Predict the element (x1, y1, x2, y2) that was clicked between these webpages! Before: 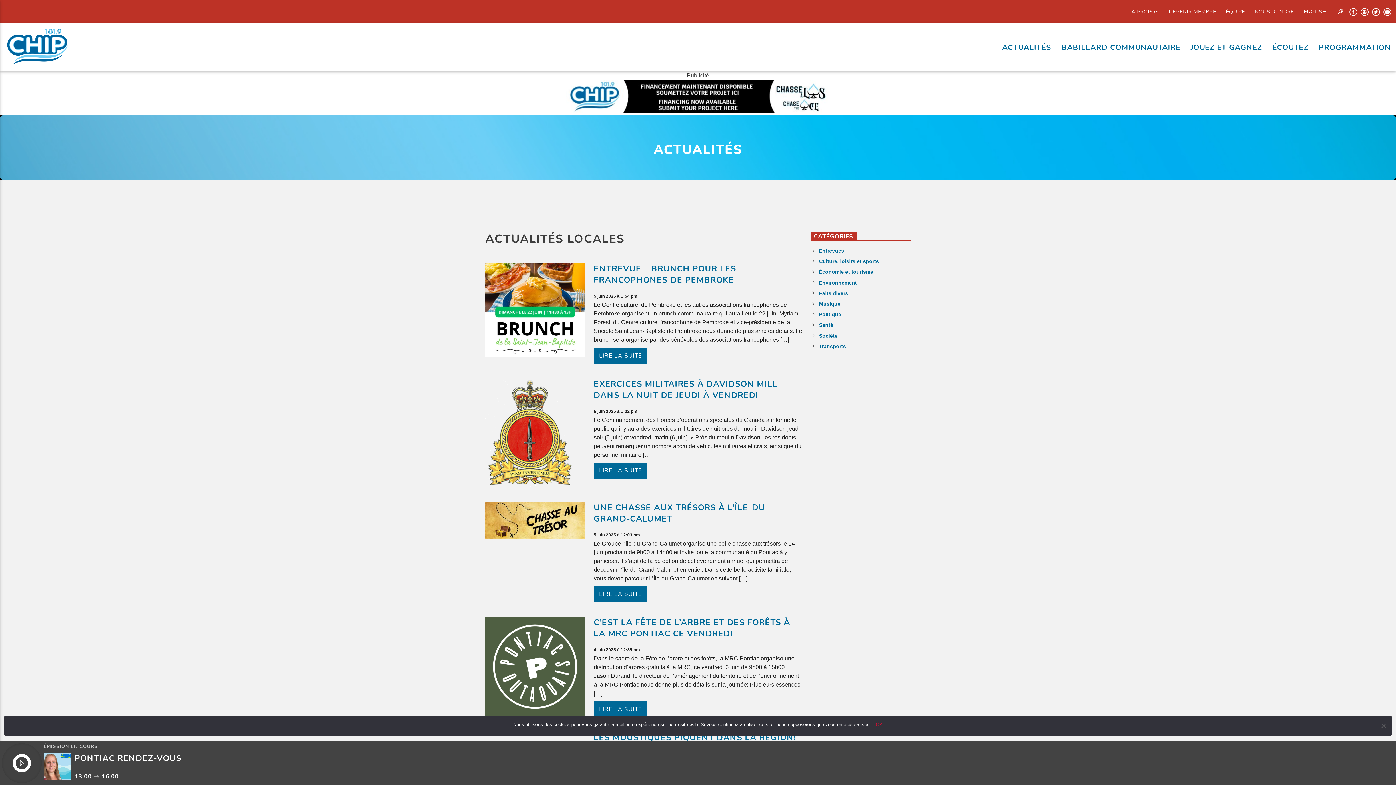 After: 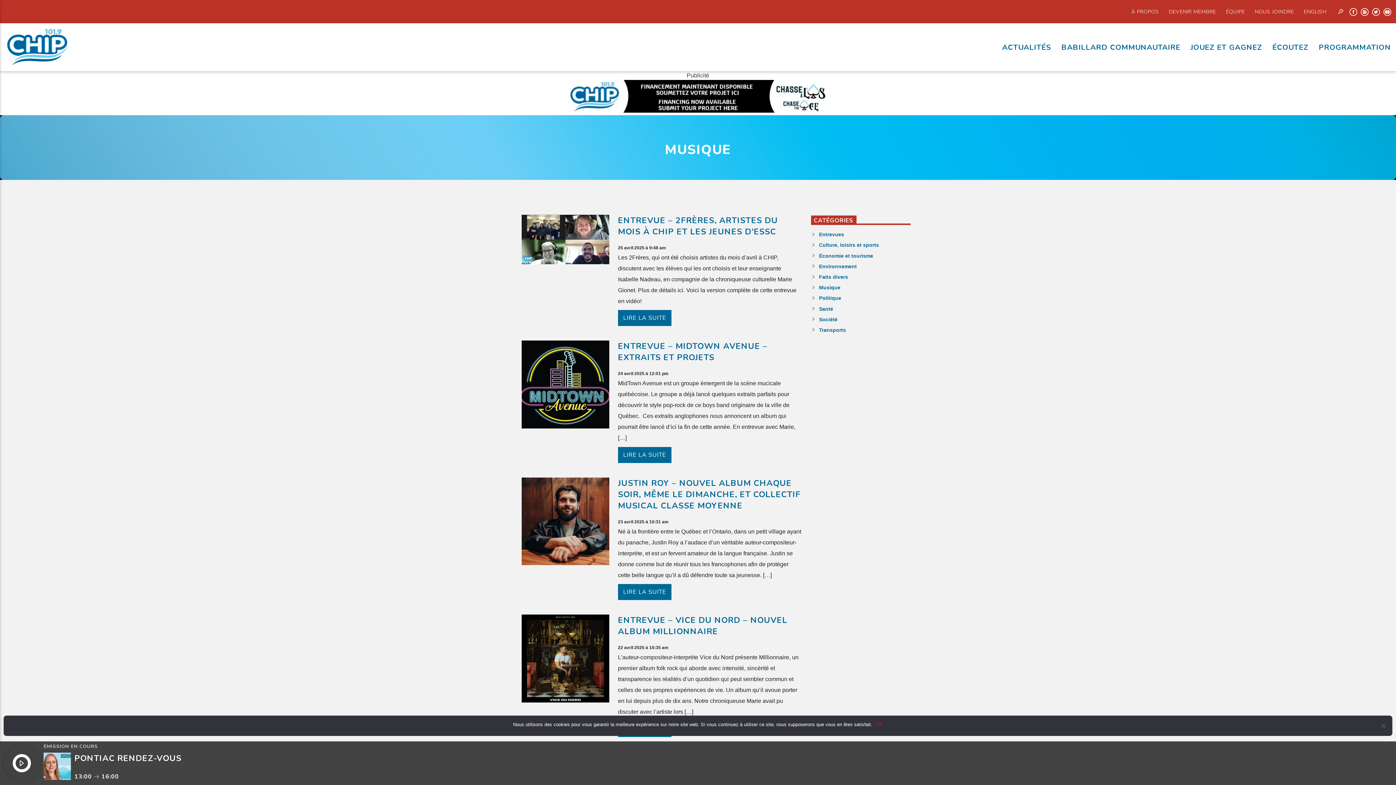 Action: bbox: (819, 301, 840, 306) label: Musique